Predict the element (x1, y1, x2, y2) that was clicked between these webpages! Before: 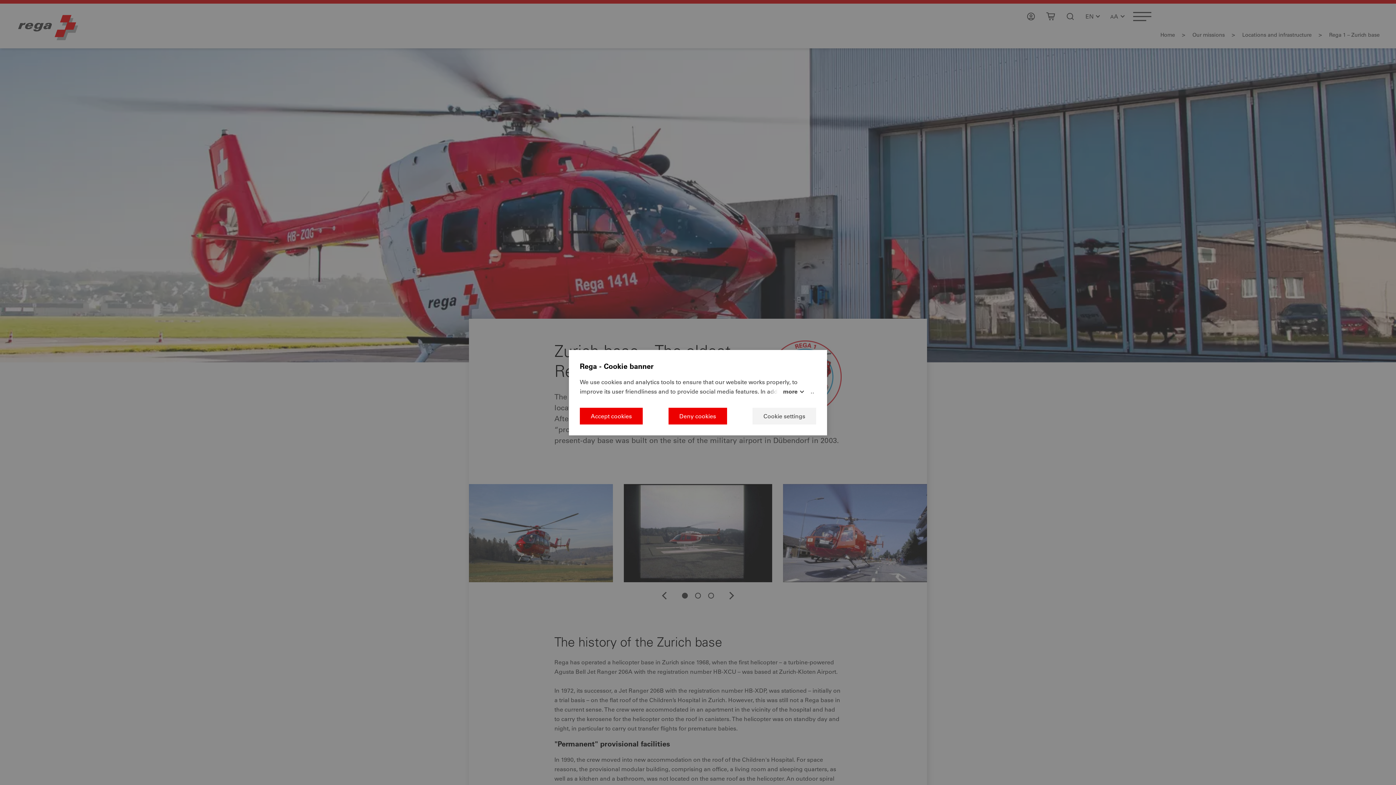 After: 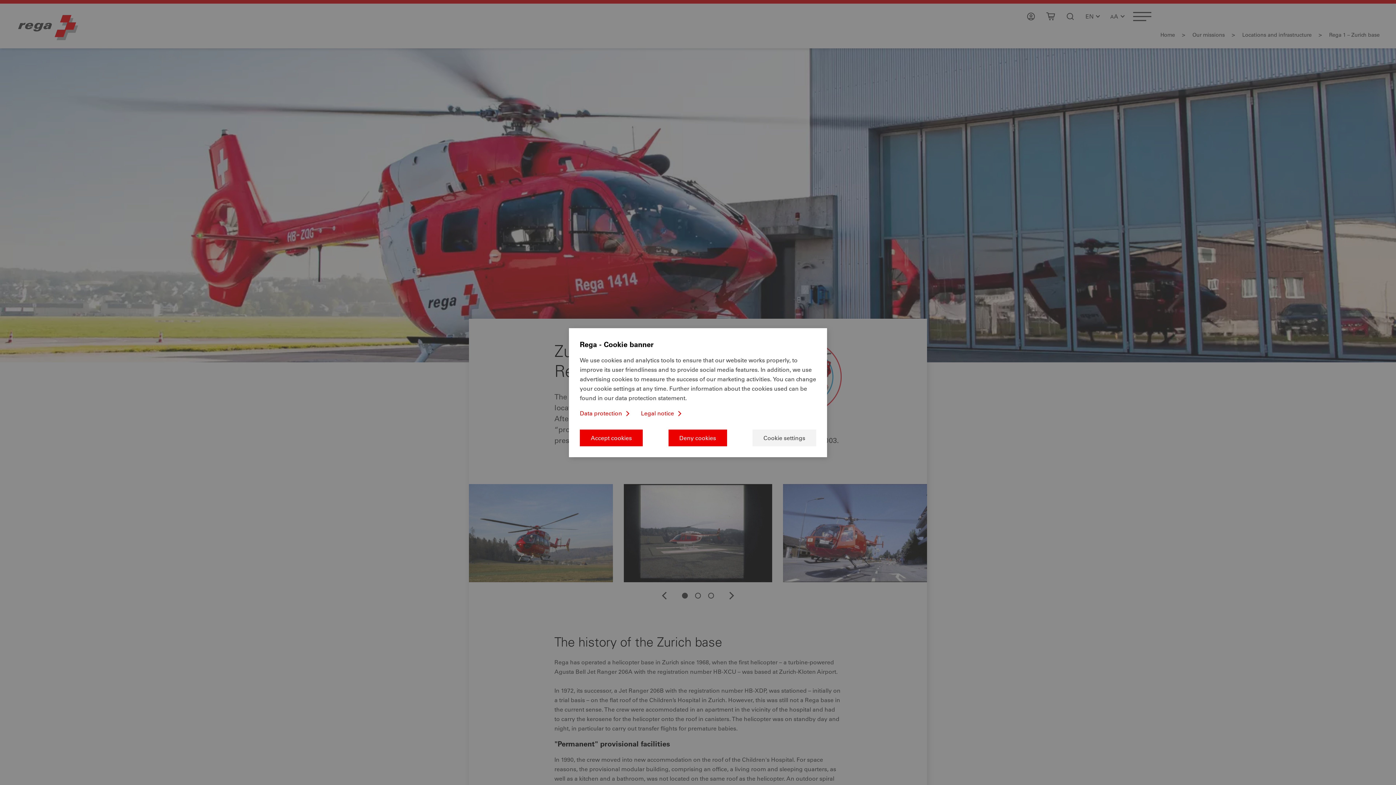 Action: label: more  bbox: (768, 386, 810, 396)